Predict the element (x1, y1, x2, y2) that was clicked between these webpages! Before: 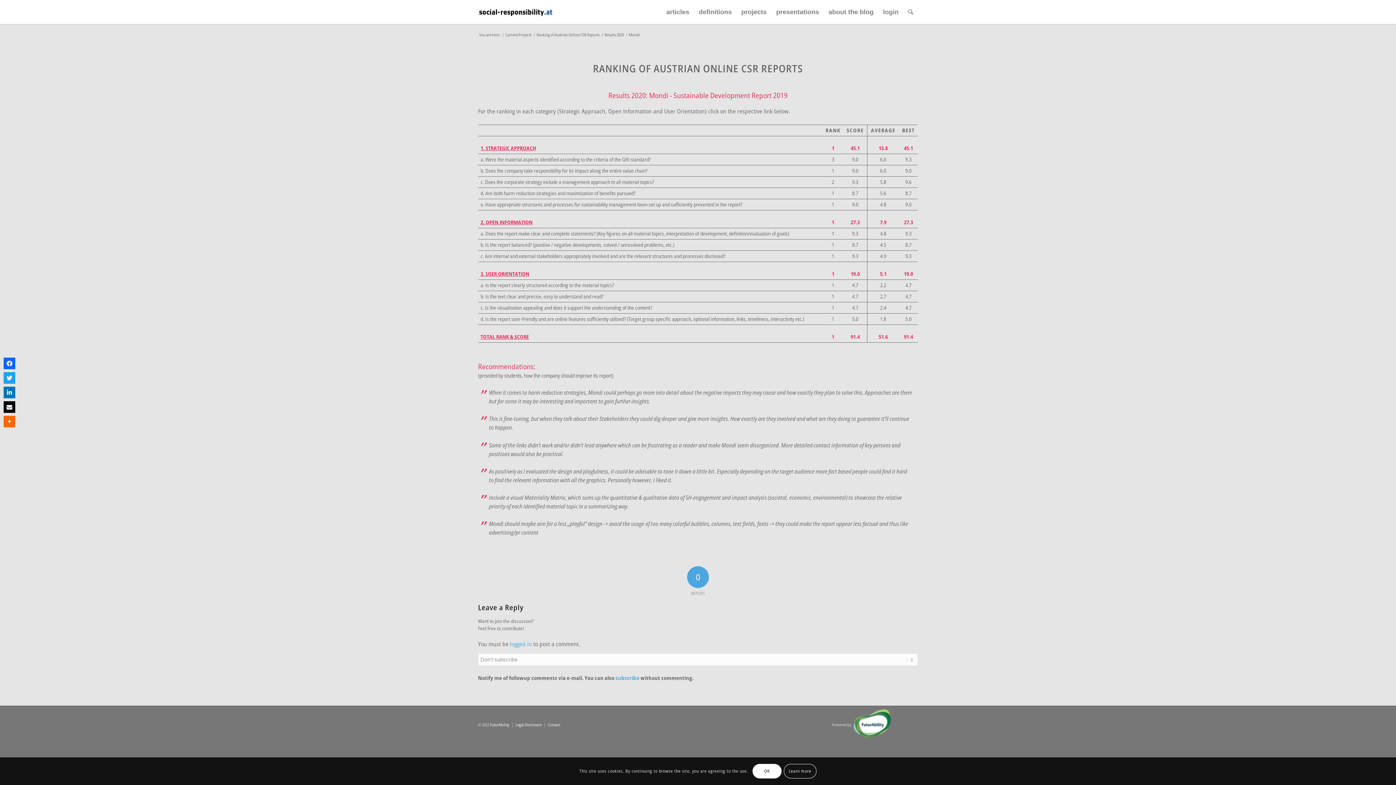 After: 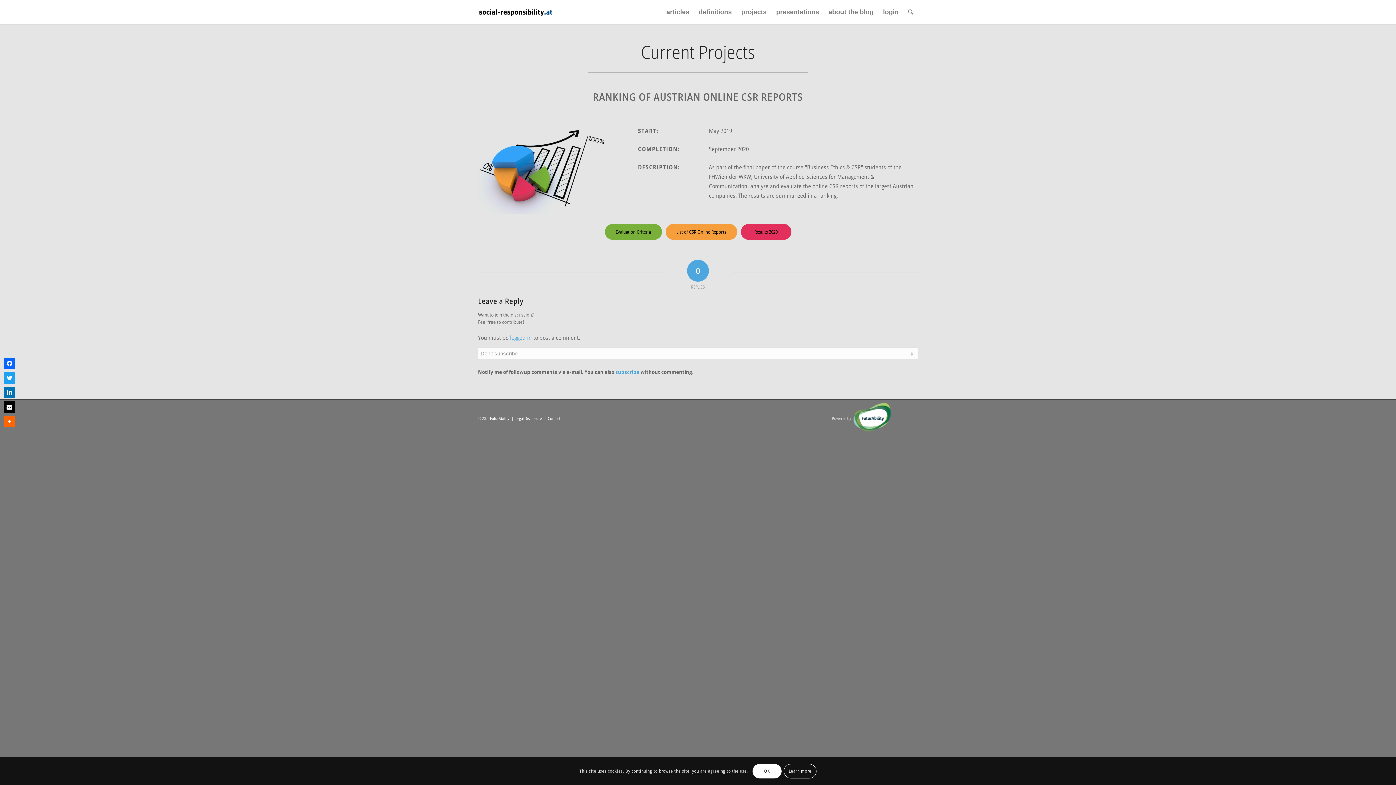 Action: bbox: (736, 0, 771, 24) label: projects